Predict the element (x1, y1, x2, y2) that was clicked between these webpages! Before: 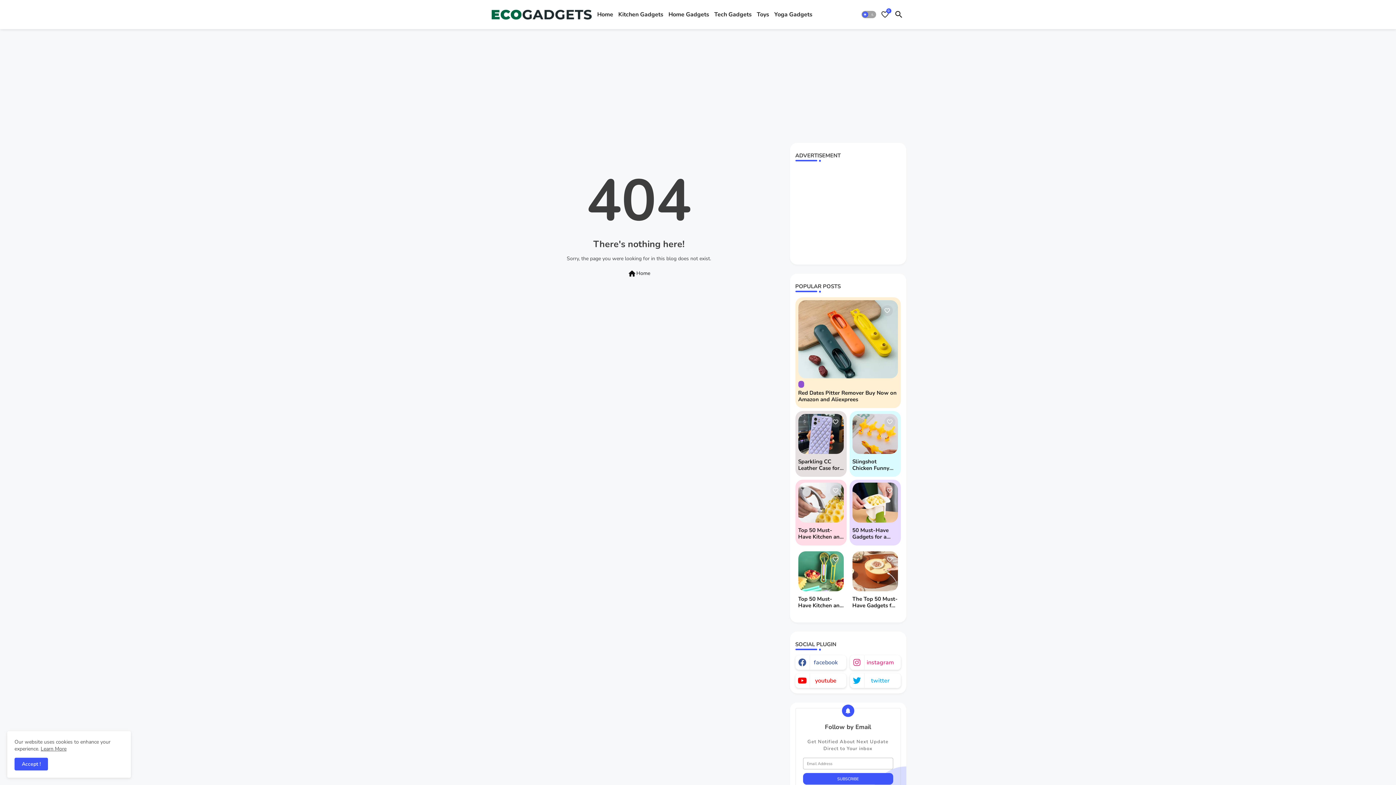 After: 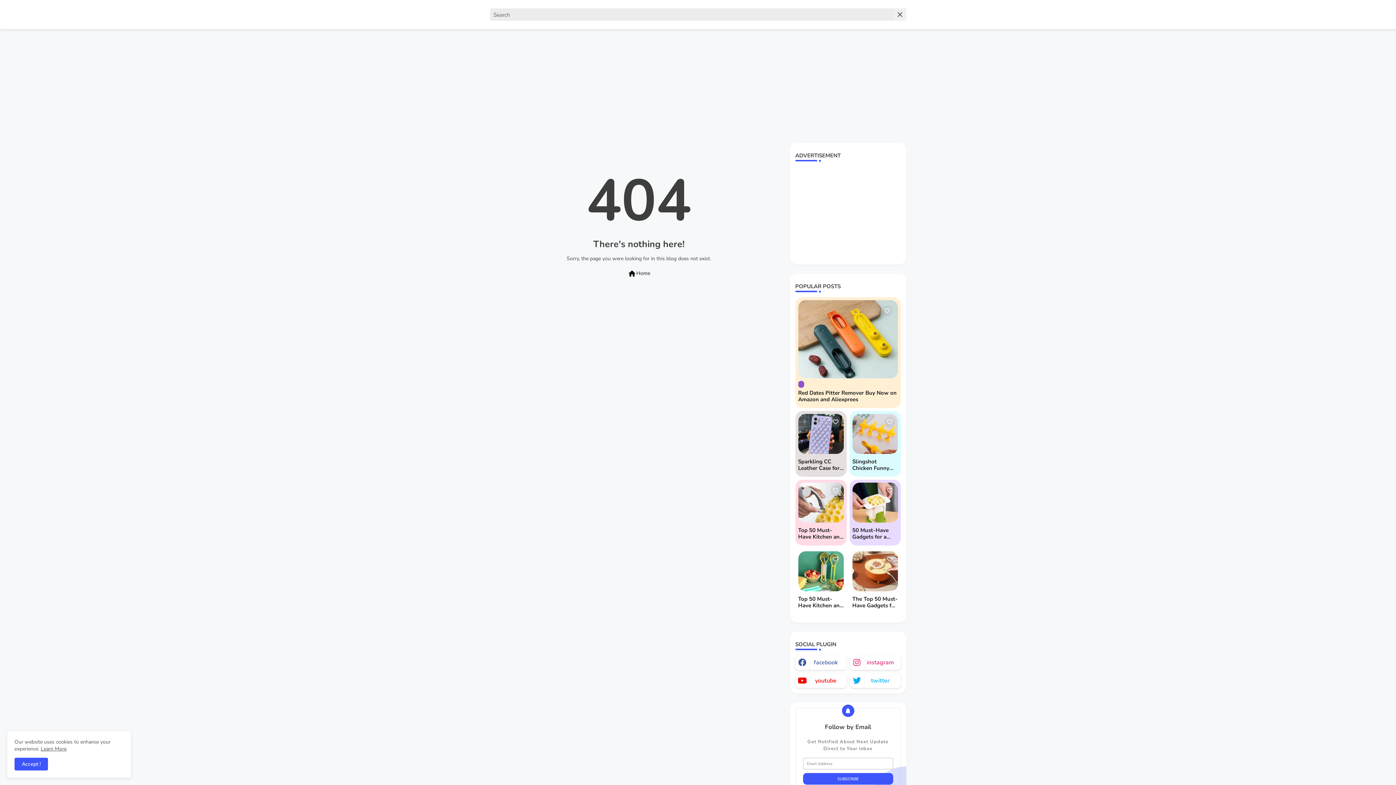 Action: bbox: (891, 7, 906, 21)